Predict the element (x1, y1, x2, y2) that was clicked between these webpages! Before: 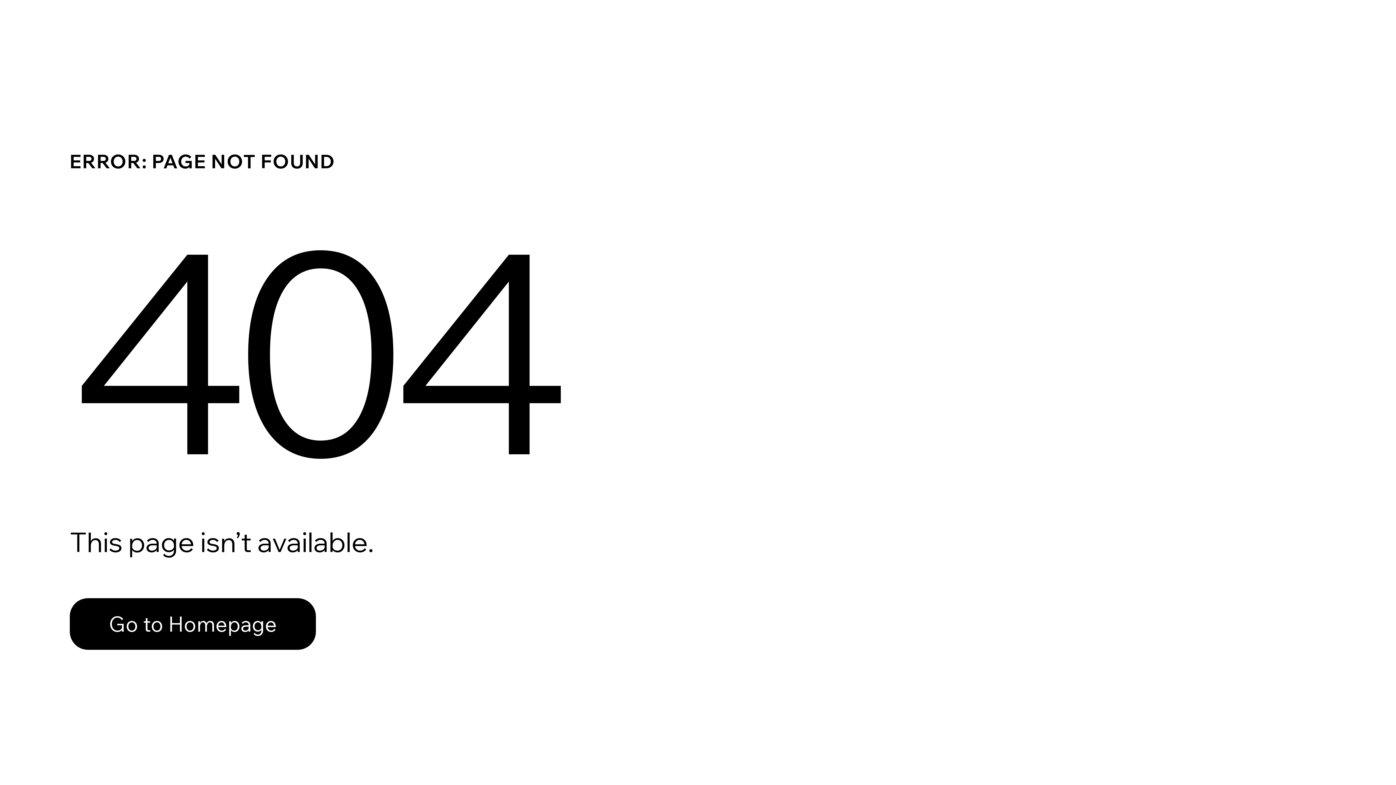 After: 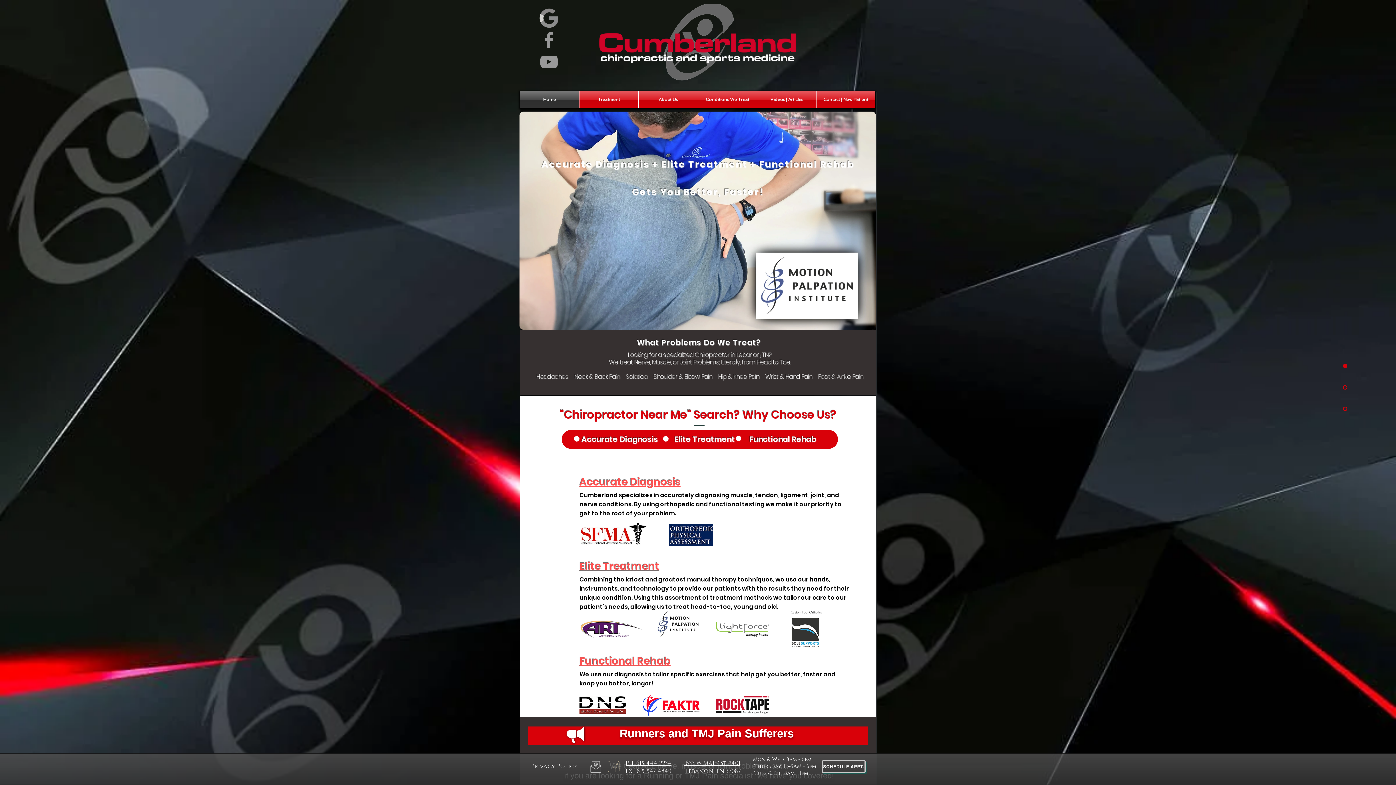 Action: label: Go to Homepage bbox: (69, 598, 316, 650)